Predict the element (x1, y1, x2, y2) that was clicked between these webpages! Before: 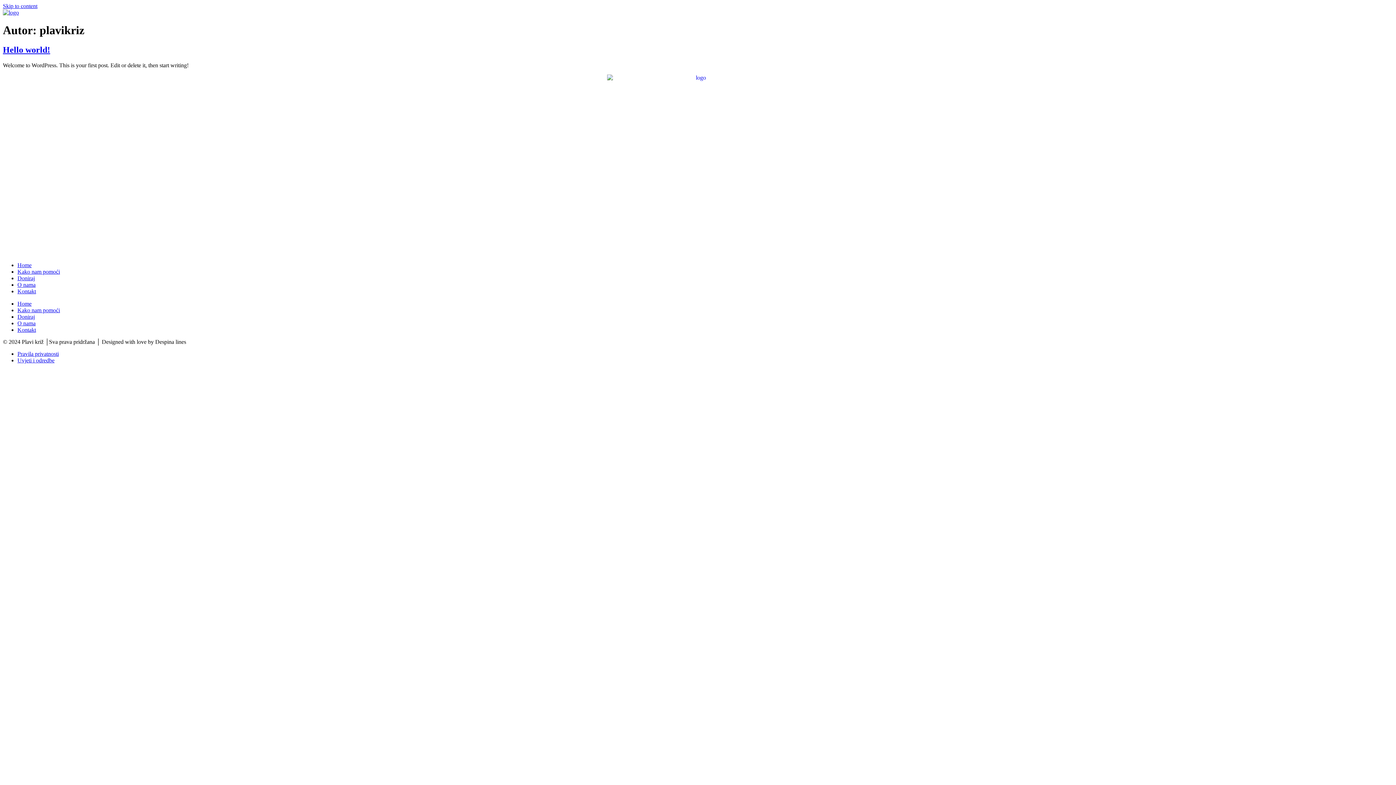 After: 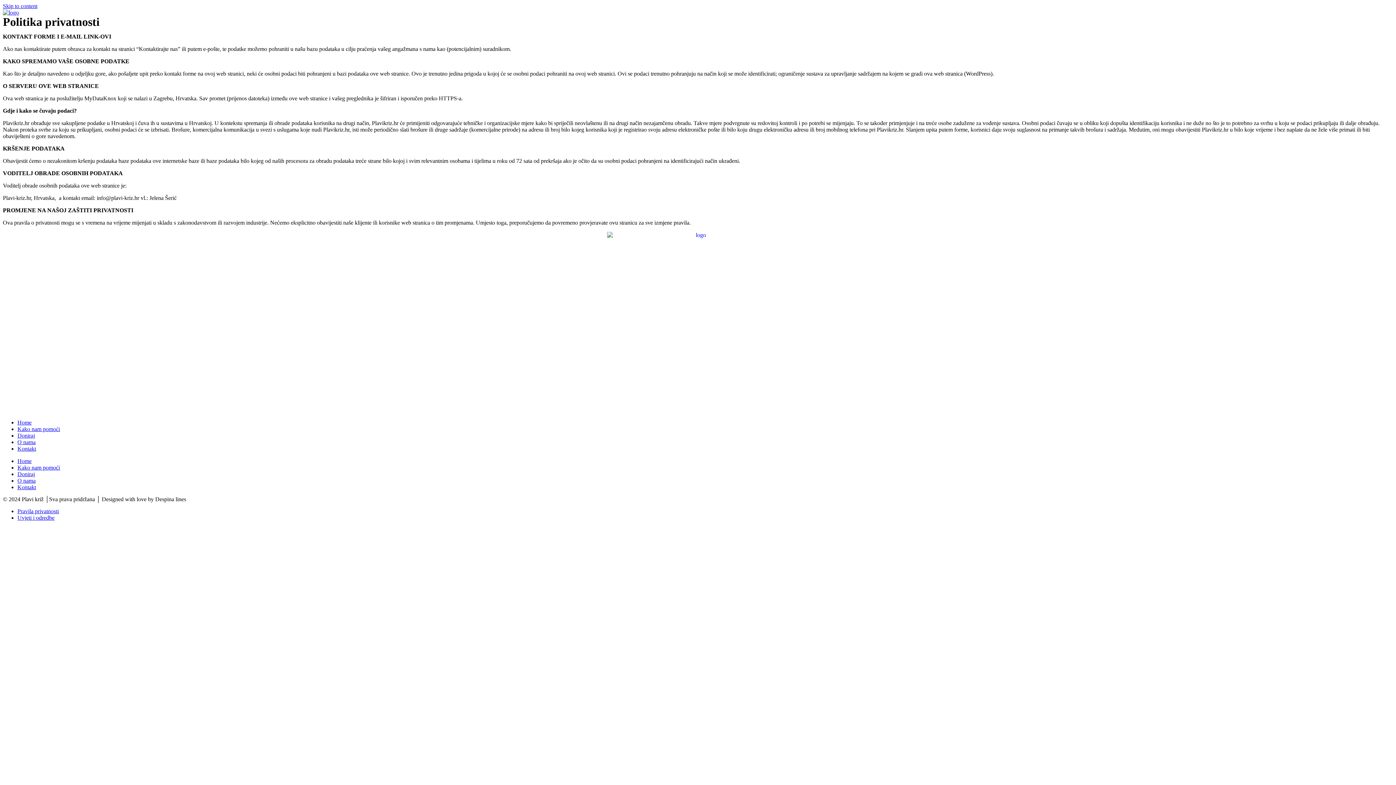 Action: bbox: (17, 350, 58, 357) label: Pravila privatnosti